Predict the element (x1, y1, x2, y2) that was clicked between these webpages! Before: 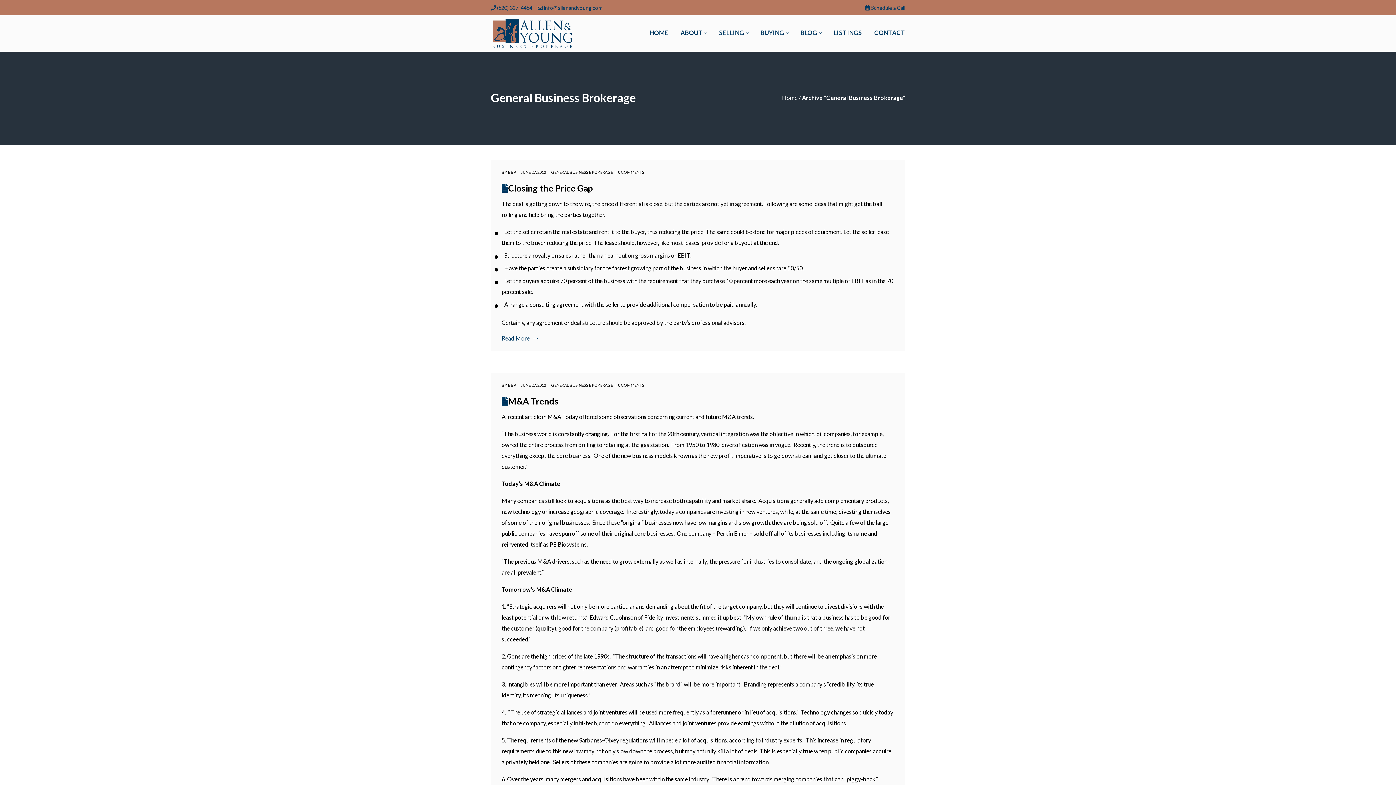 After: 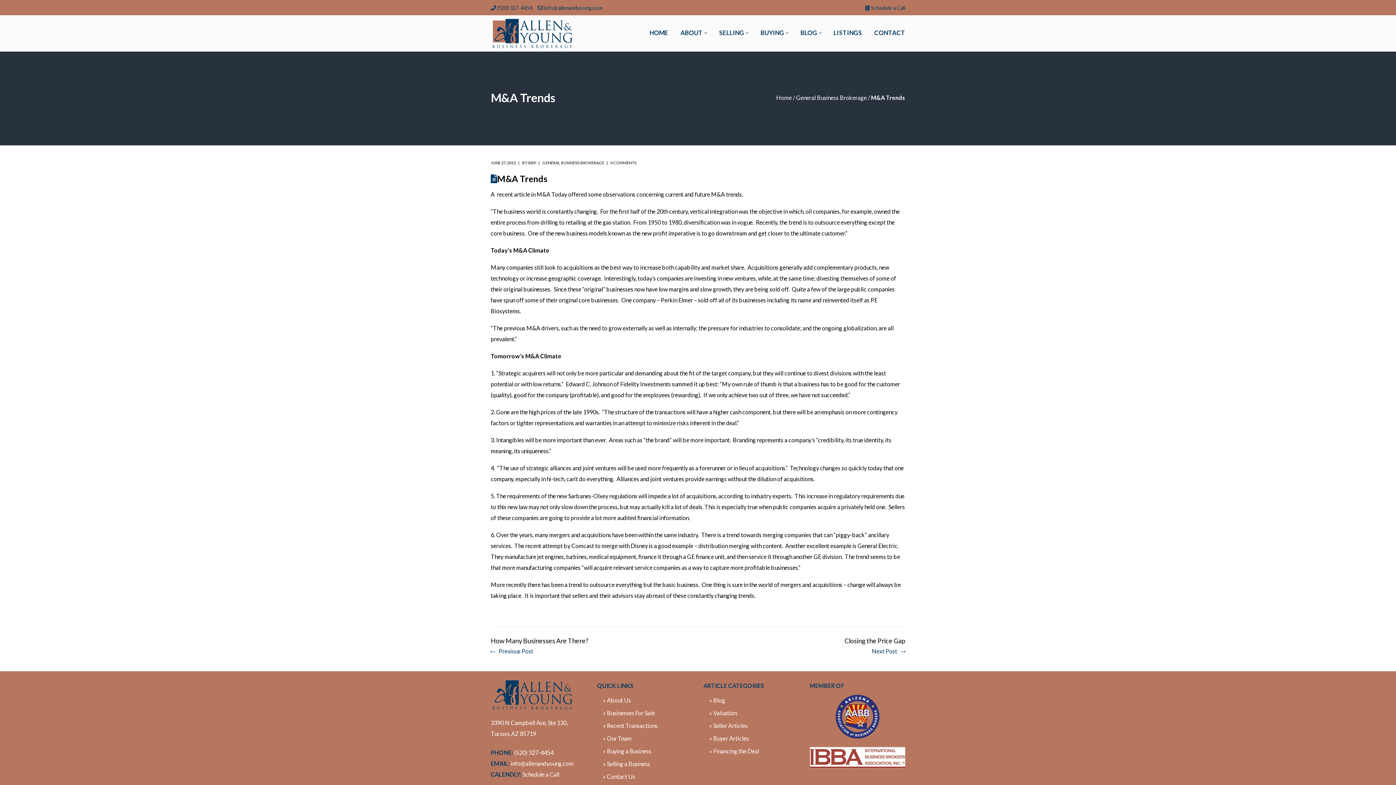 Action: label: M&A Trends bbox: (508, 396, 558, 406)